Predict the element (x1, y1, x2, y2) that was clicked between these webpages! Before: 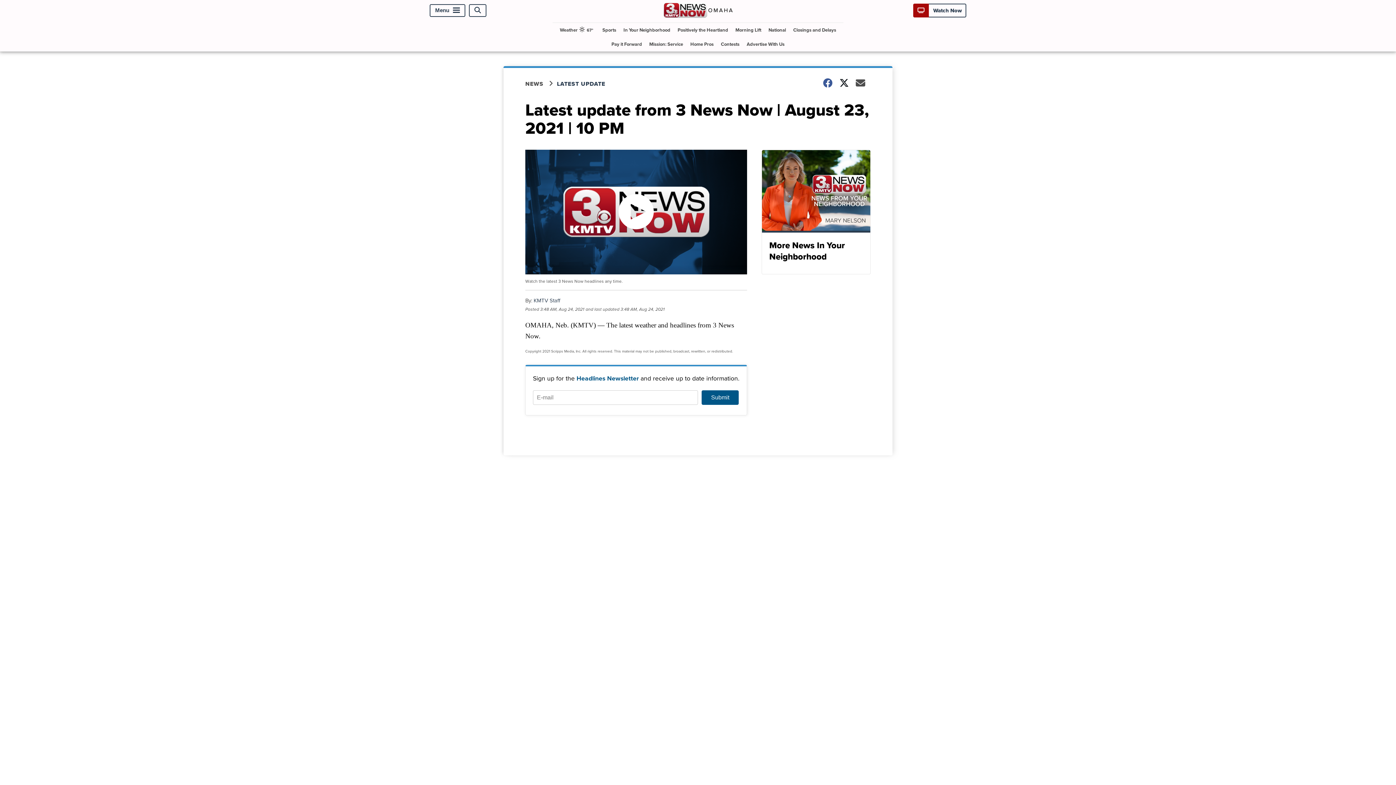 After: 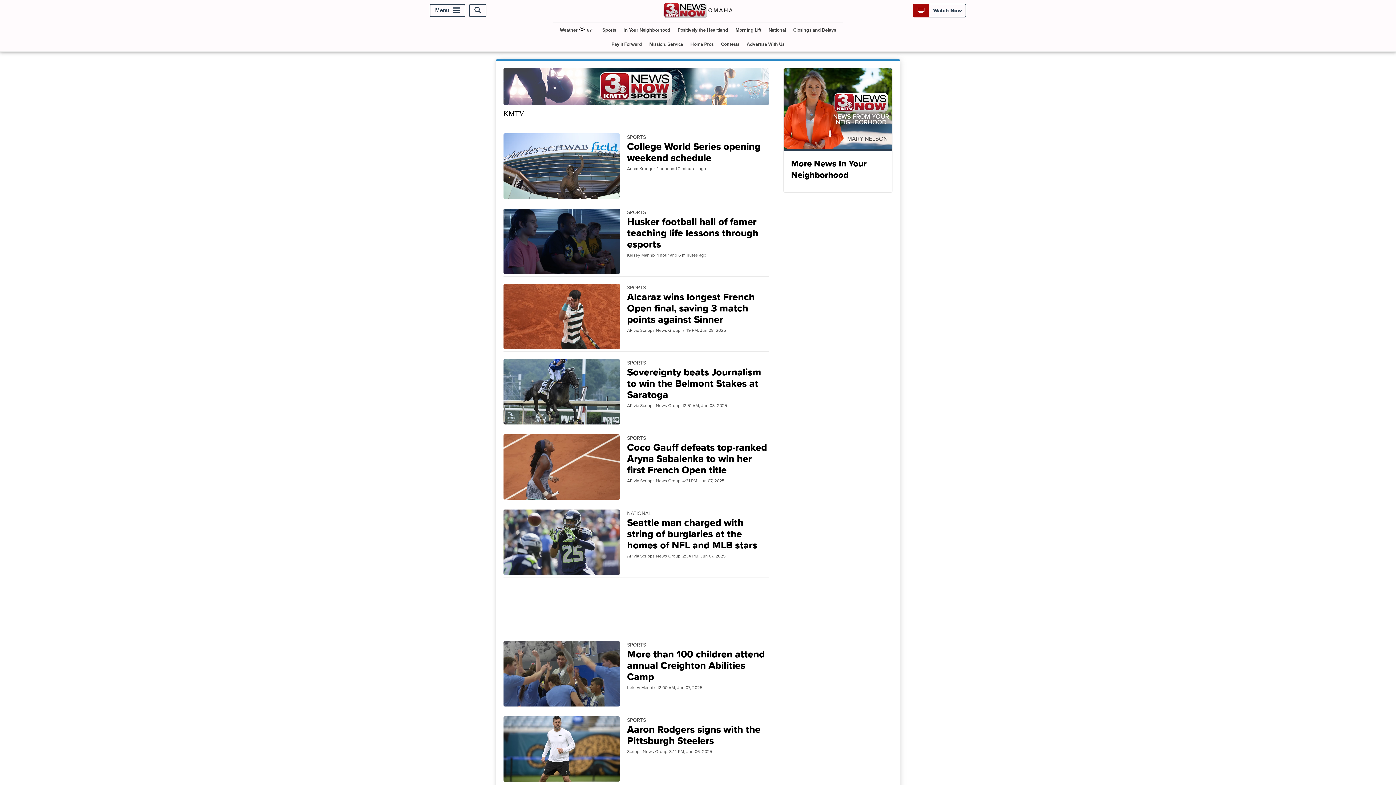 Action: bbox: (599, 22, 619, 37) label: Sports